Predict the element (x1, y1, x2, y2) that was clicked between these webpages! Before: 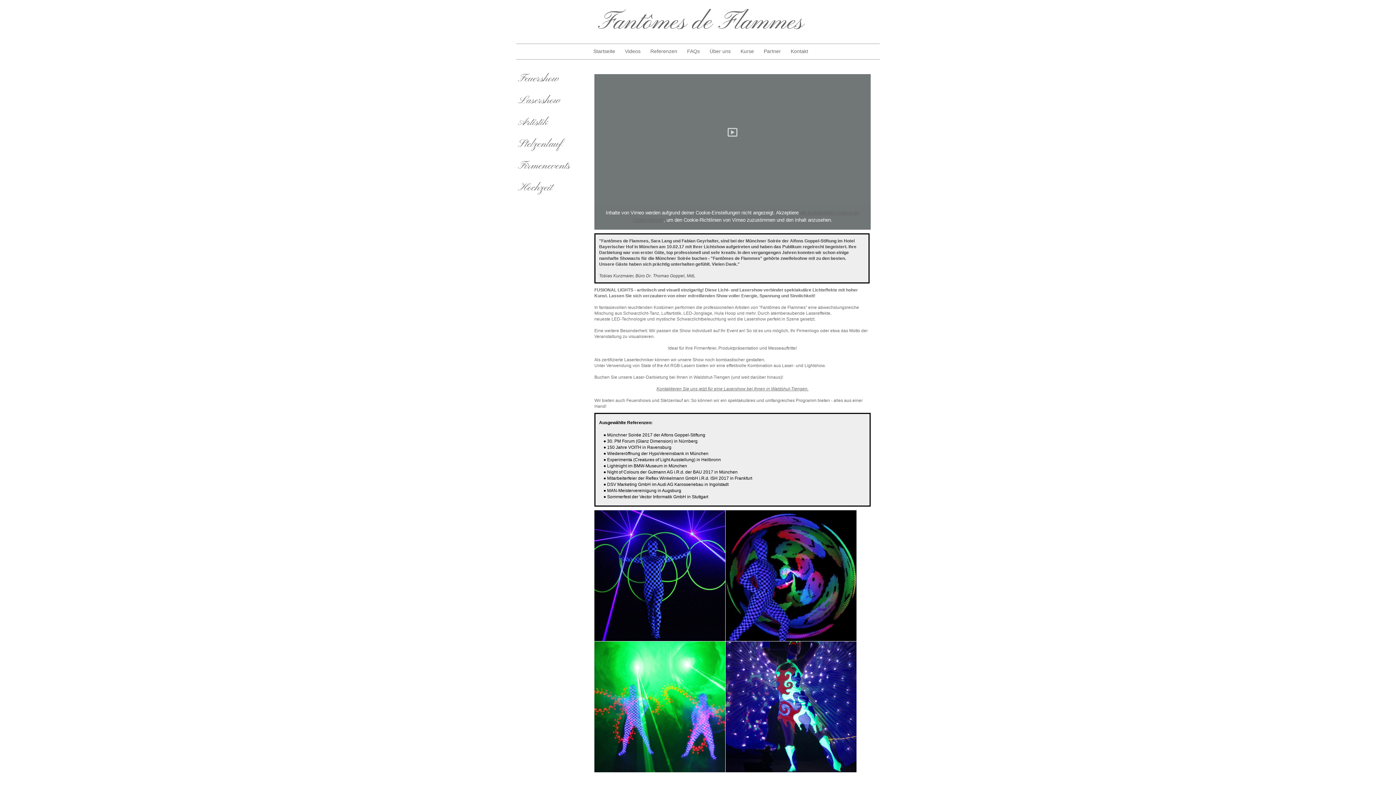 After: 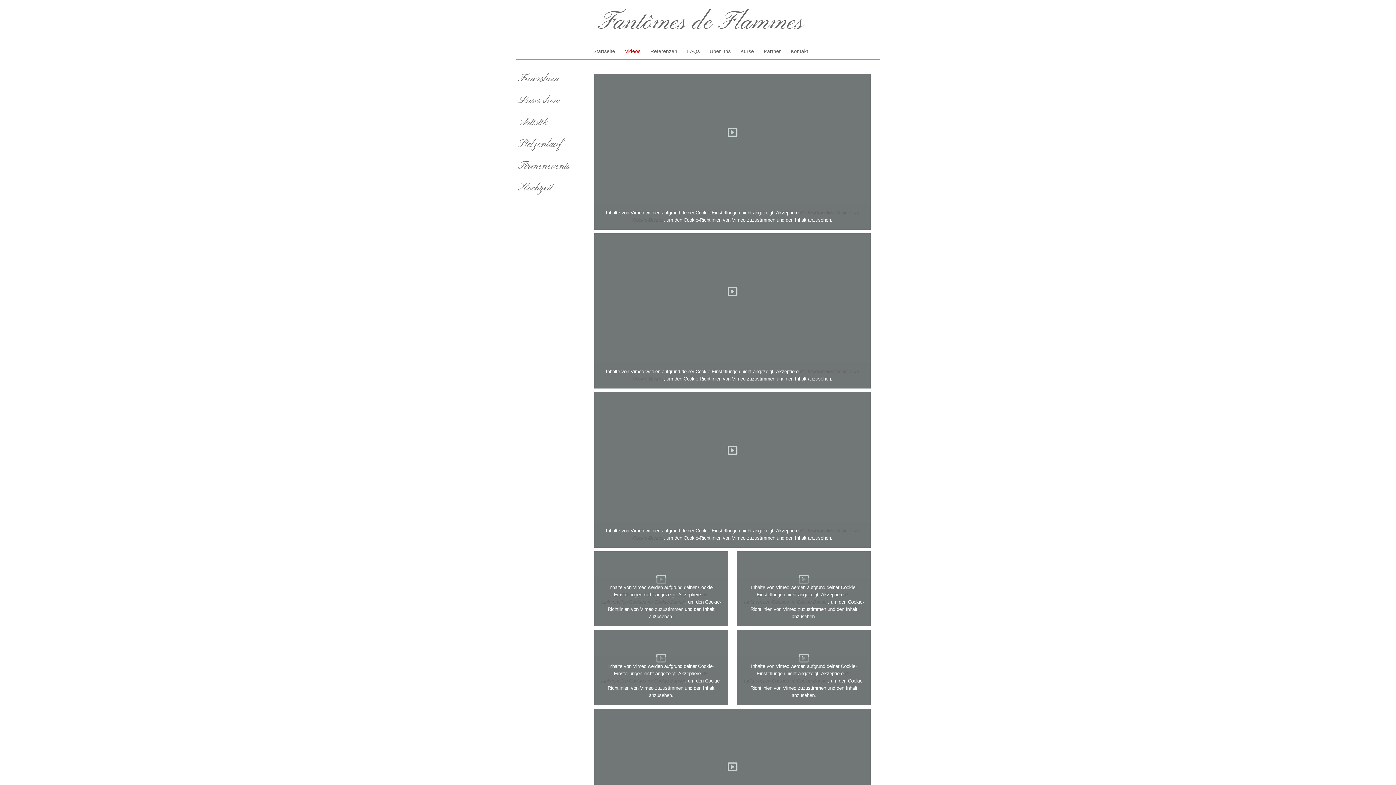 Action: bbox: (615, 48, 640, 54) label: Videos